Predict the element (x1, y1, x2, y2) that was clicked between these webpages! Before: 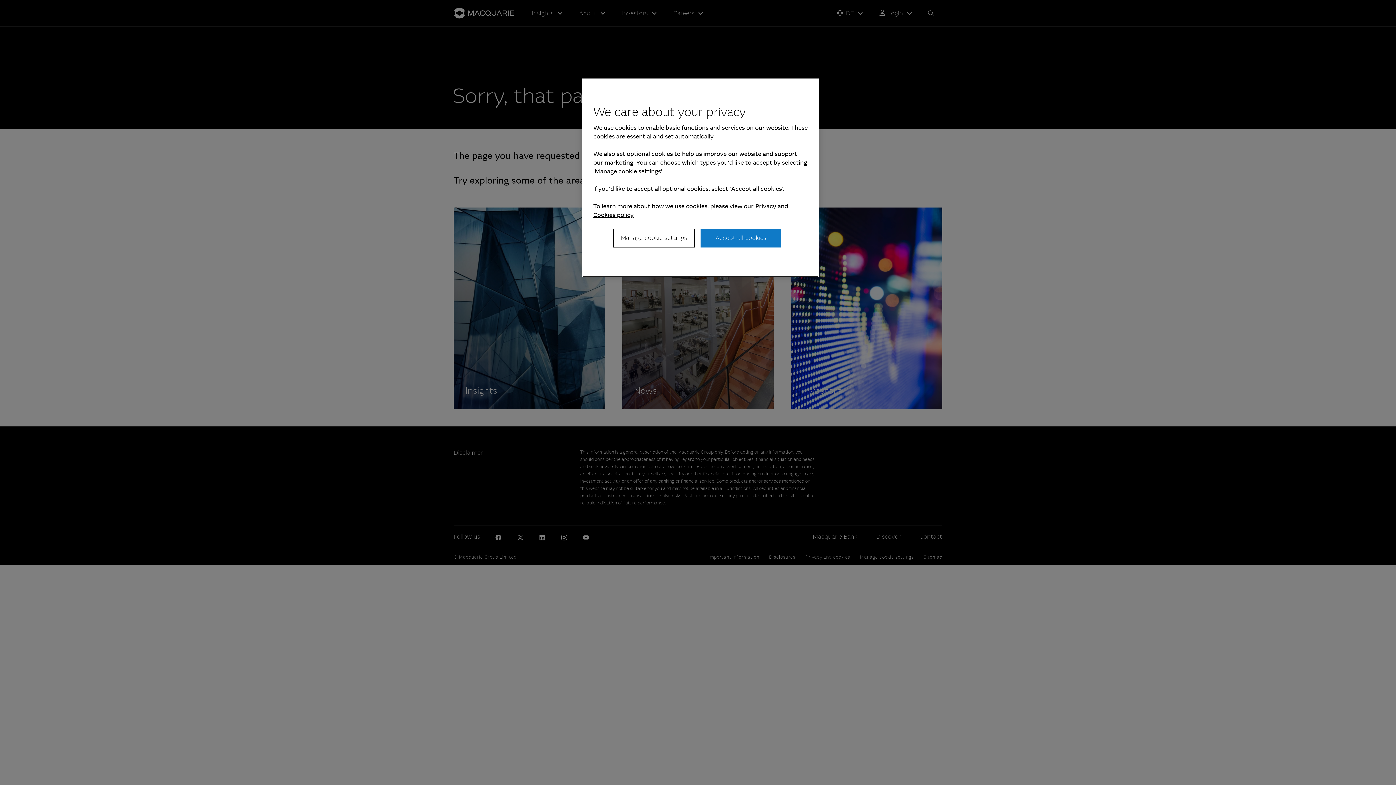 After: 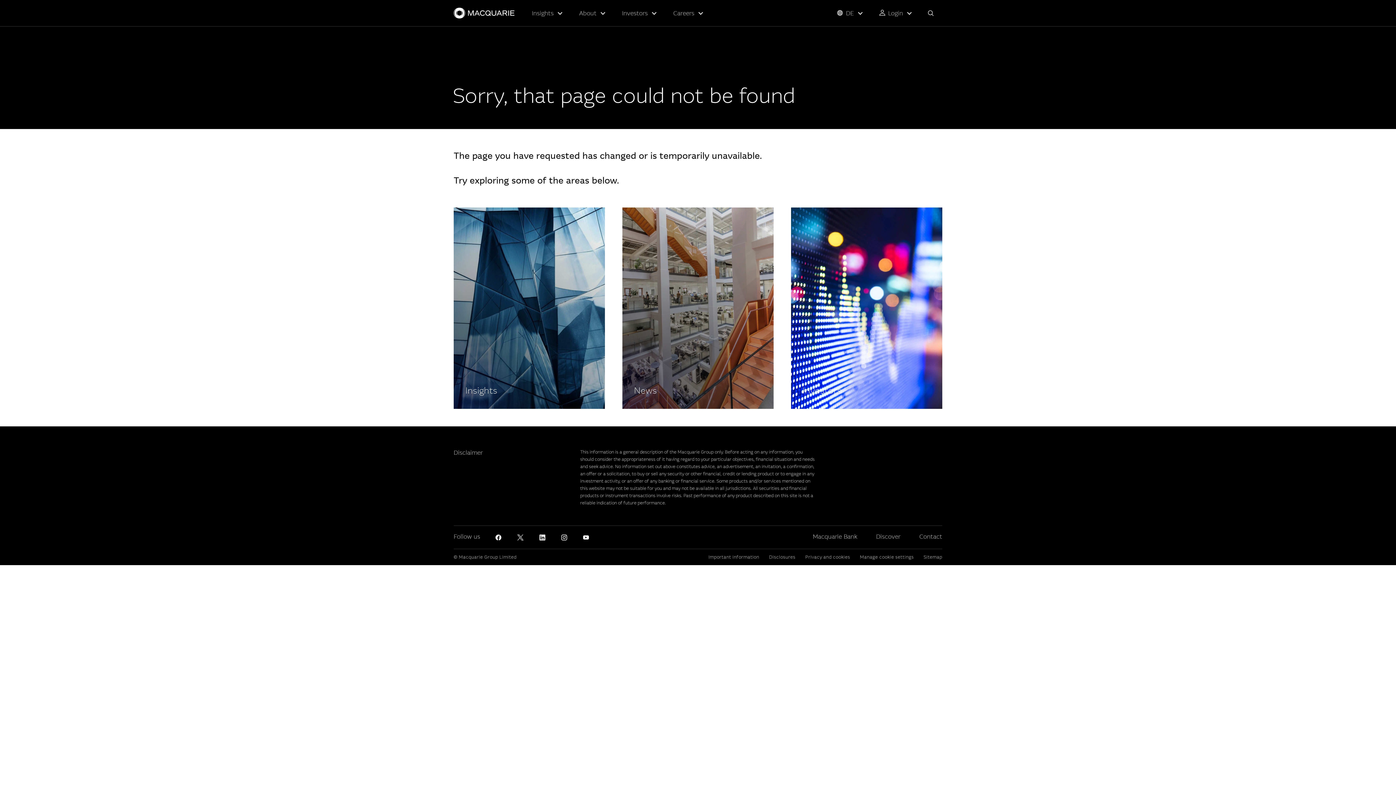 Action: label: Accept all cookies bbox: (700, 228, 781, 247)